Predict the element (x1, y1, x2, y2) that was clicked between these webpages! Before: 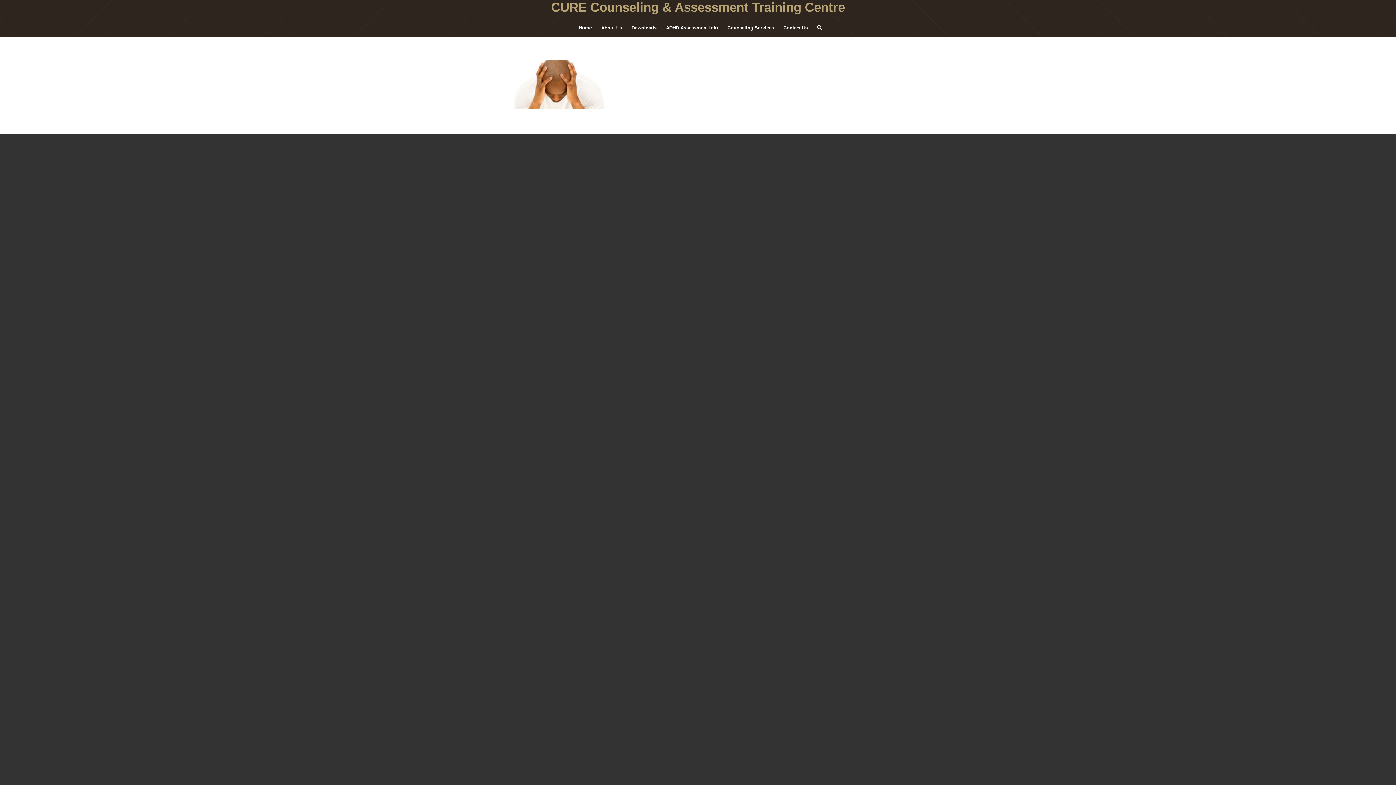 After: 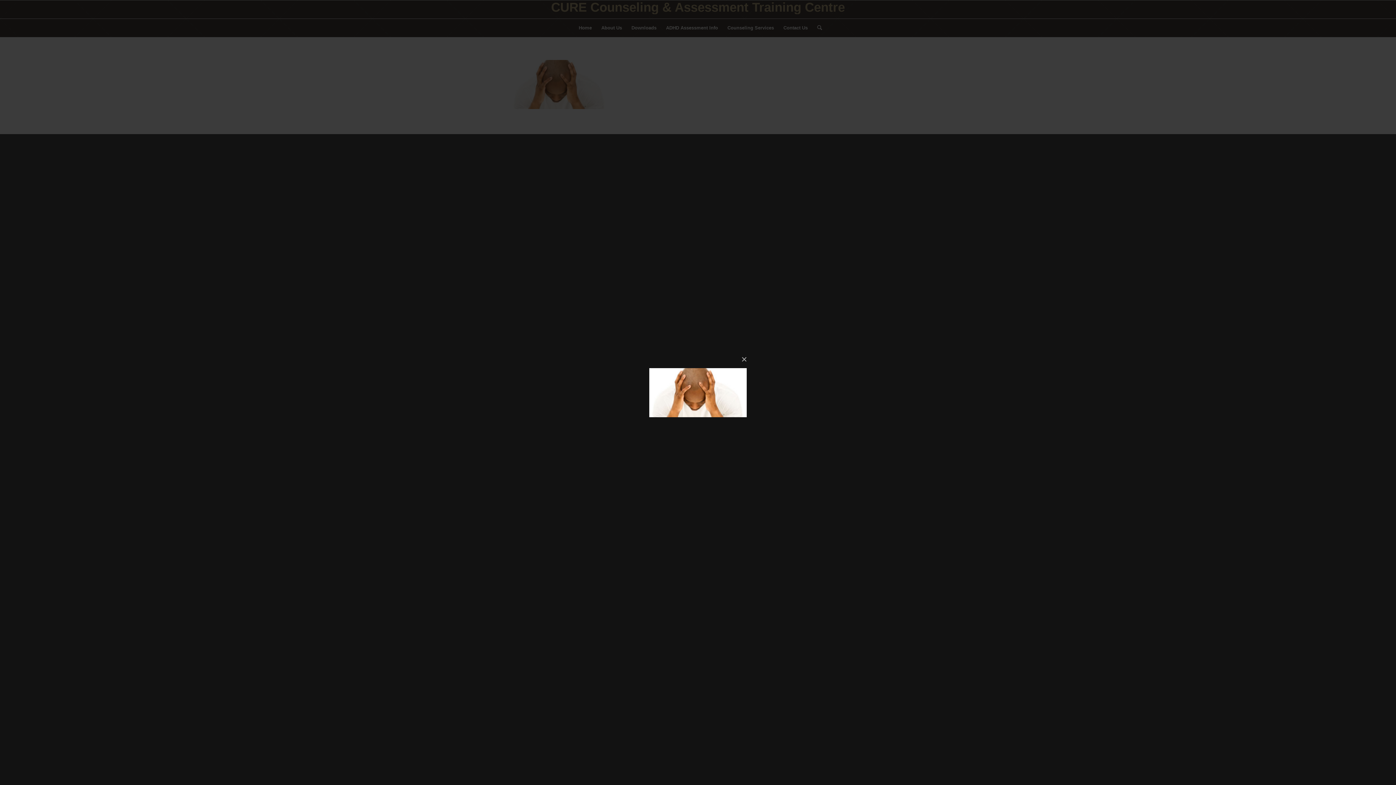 Action: bbox: (510, 104, 608, 110)